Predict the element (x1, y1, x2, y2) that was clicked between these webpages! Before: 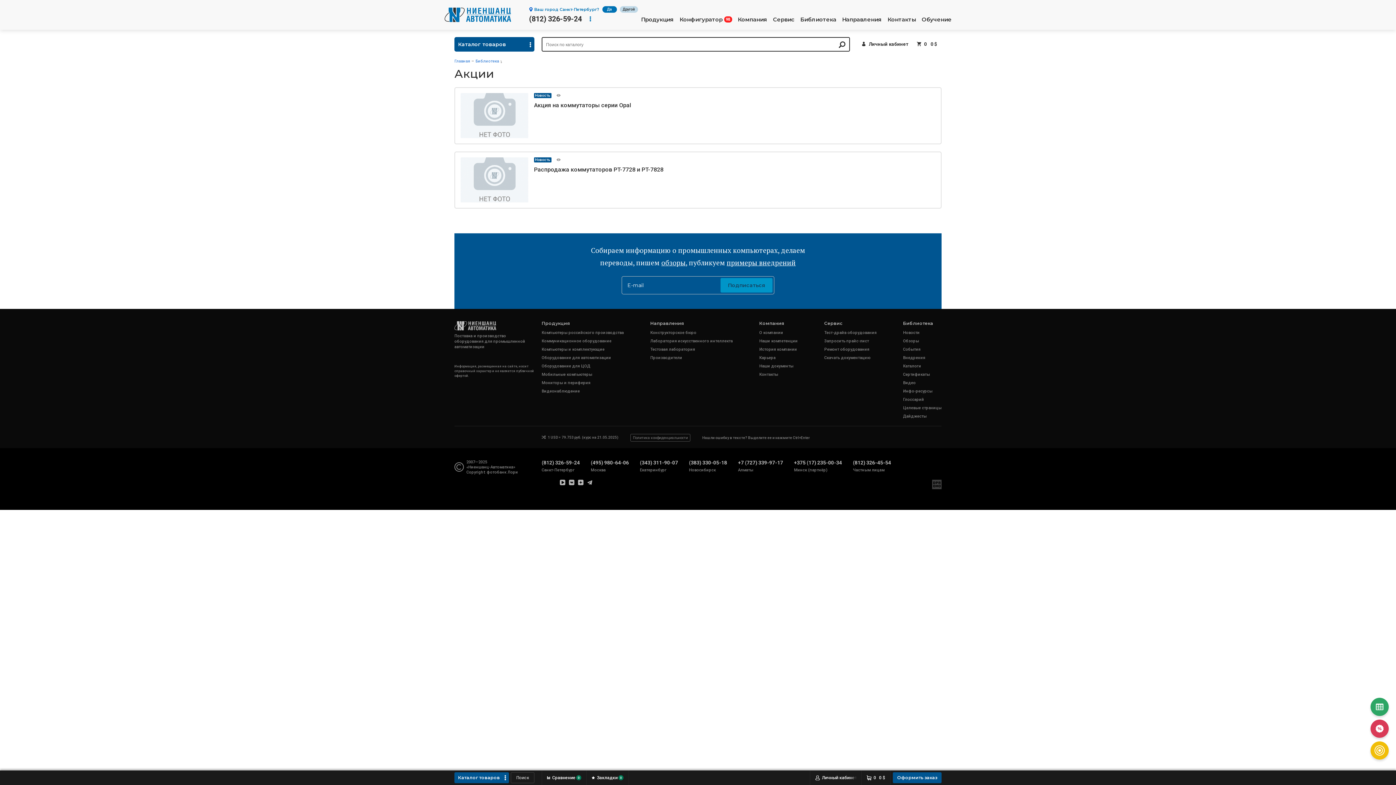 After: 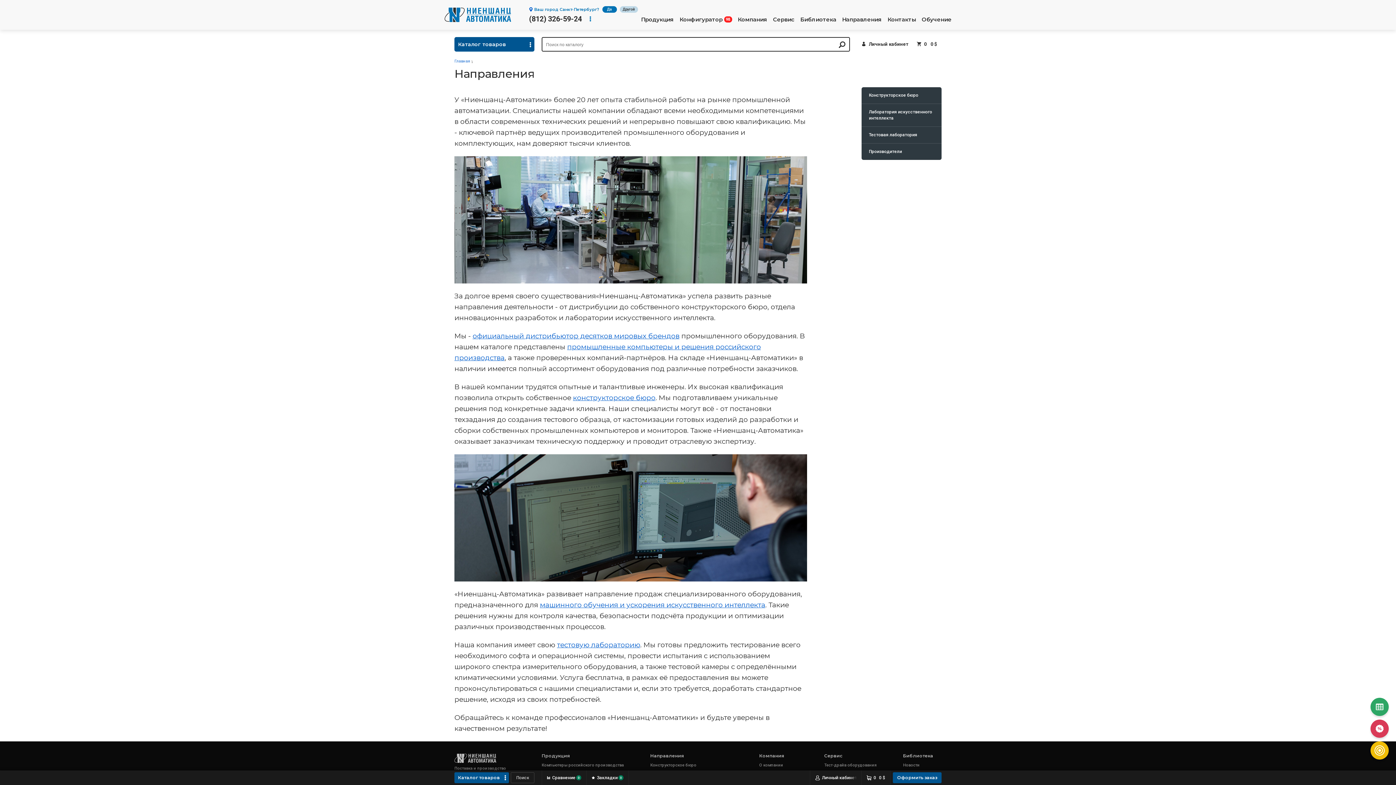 Action: bbox: (842, 16, 882, 30) label: Направления